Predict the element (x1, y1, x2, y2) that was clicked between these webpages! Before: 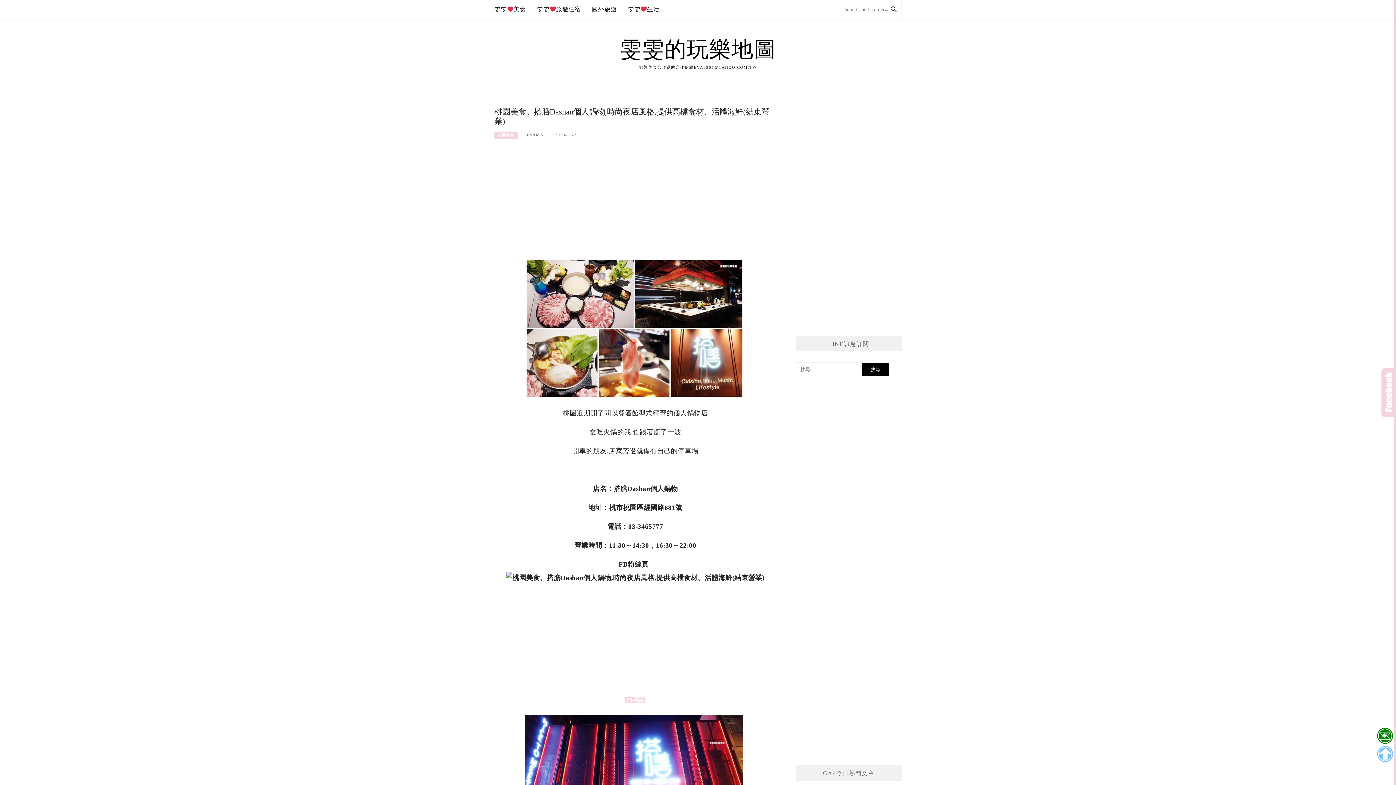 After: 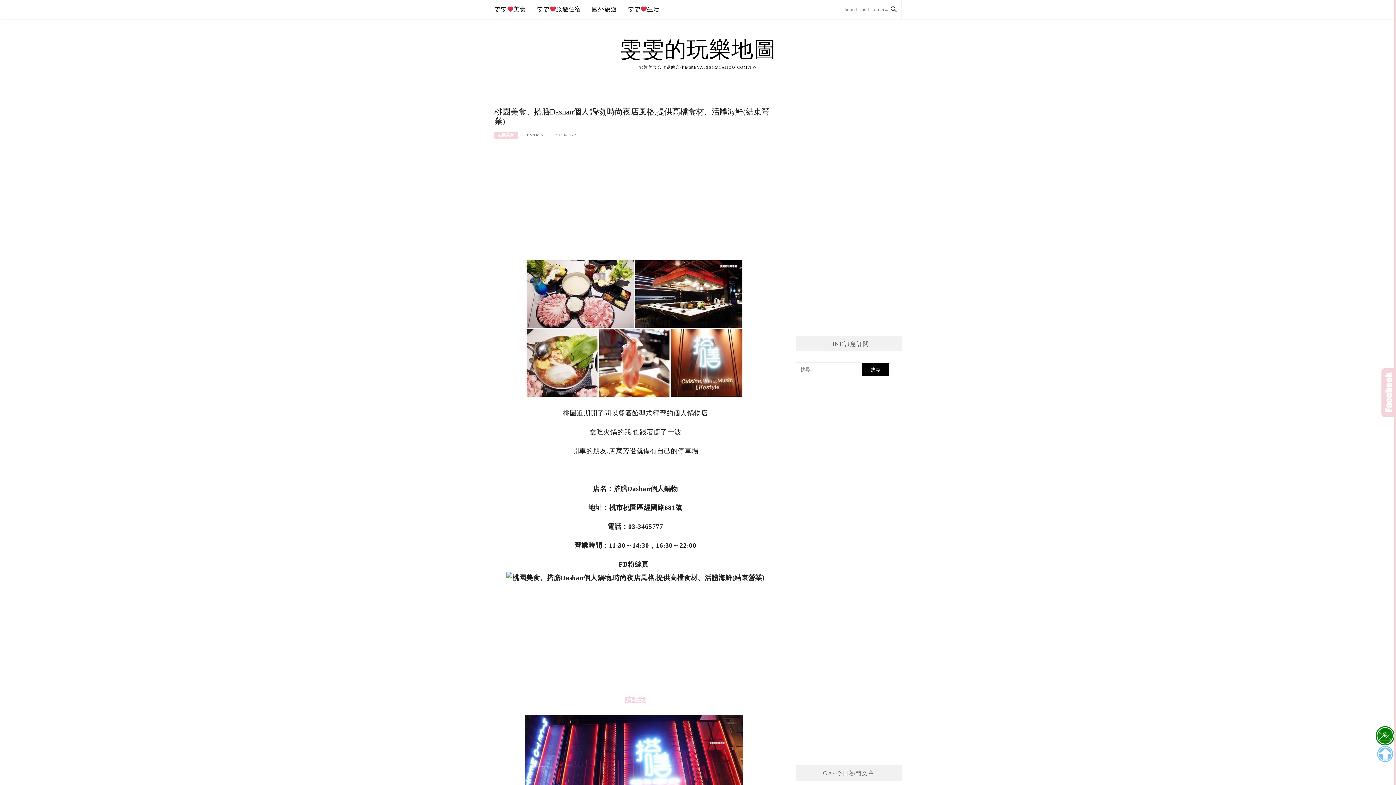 Action: bbox: (1375, 727, 1395, 745)